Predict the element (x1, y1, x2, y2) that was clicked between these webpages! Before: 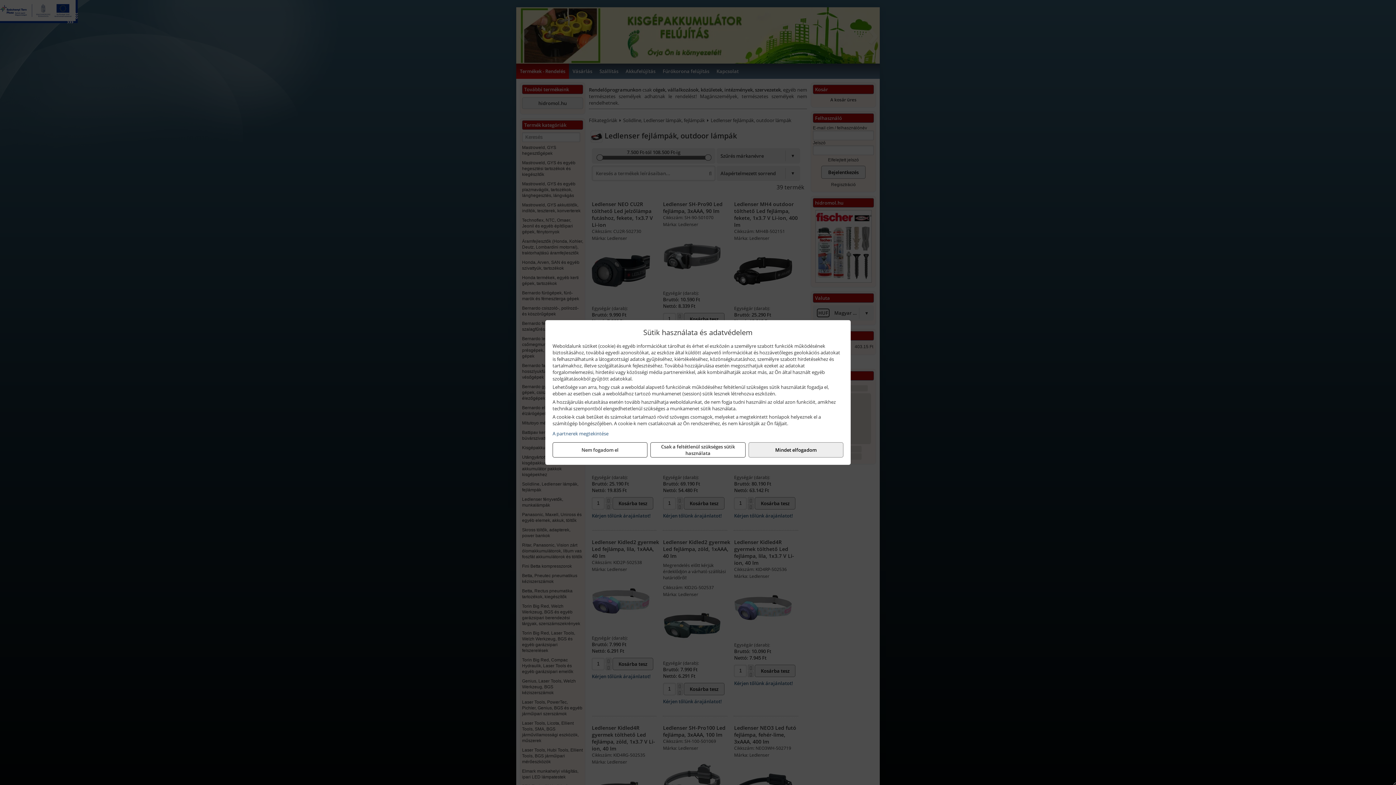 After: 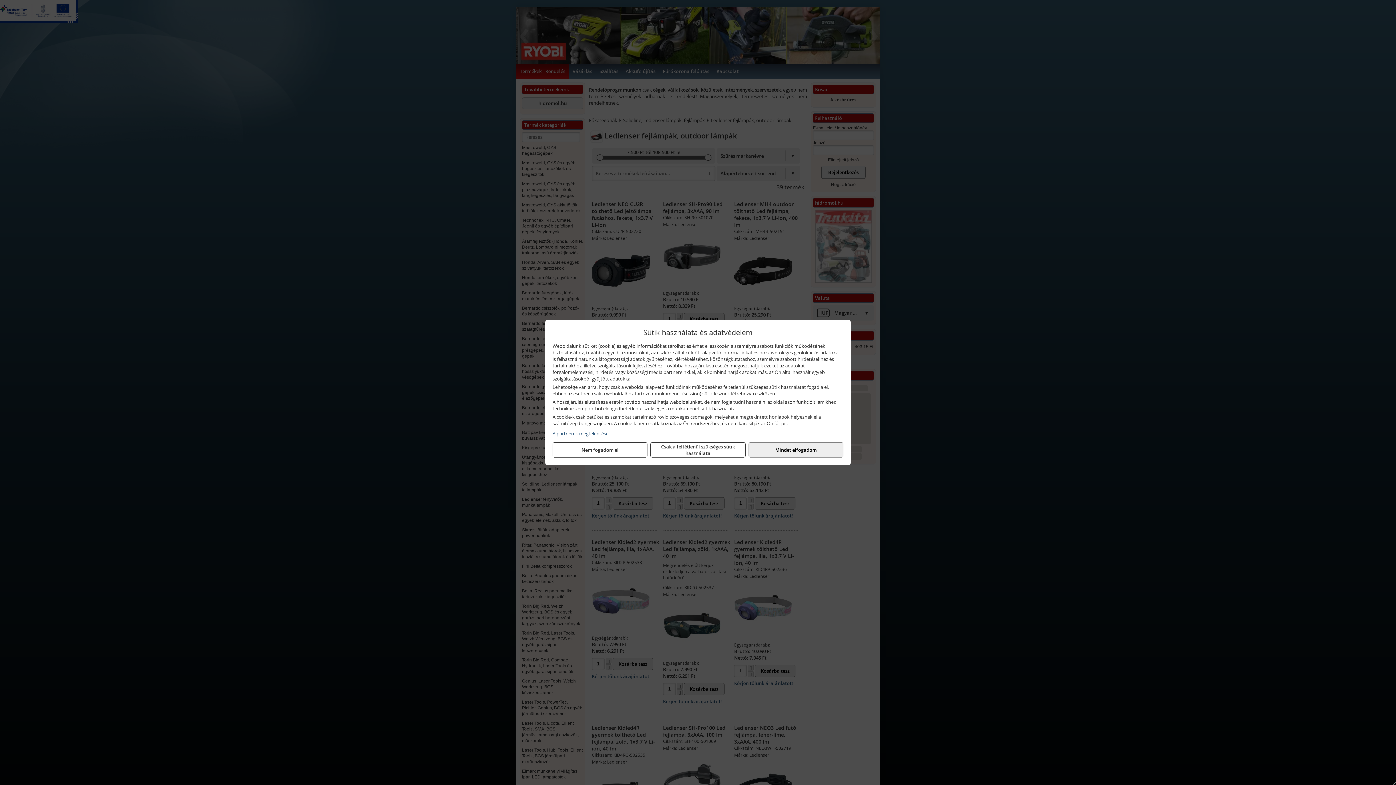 Action: bbox: (552, 430, 843, 437) label: A partnerek megtekintése